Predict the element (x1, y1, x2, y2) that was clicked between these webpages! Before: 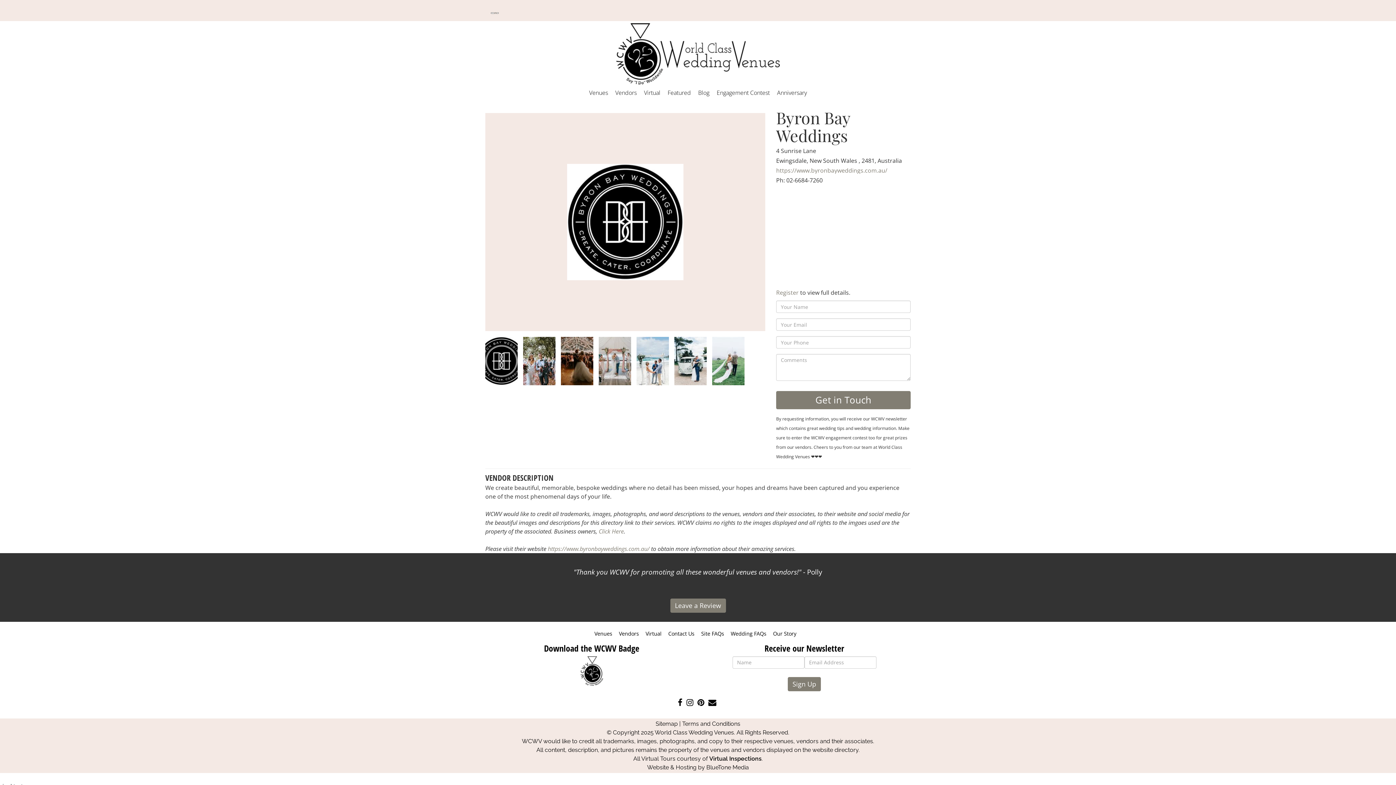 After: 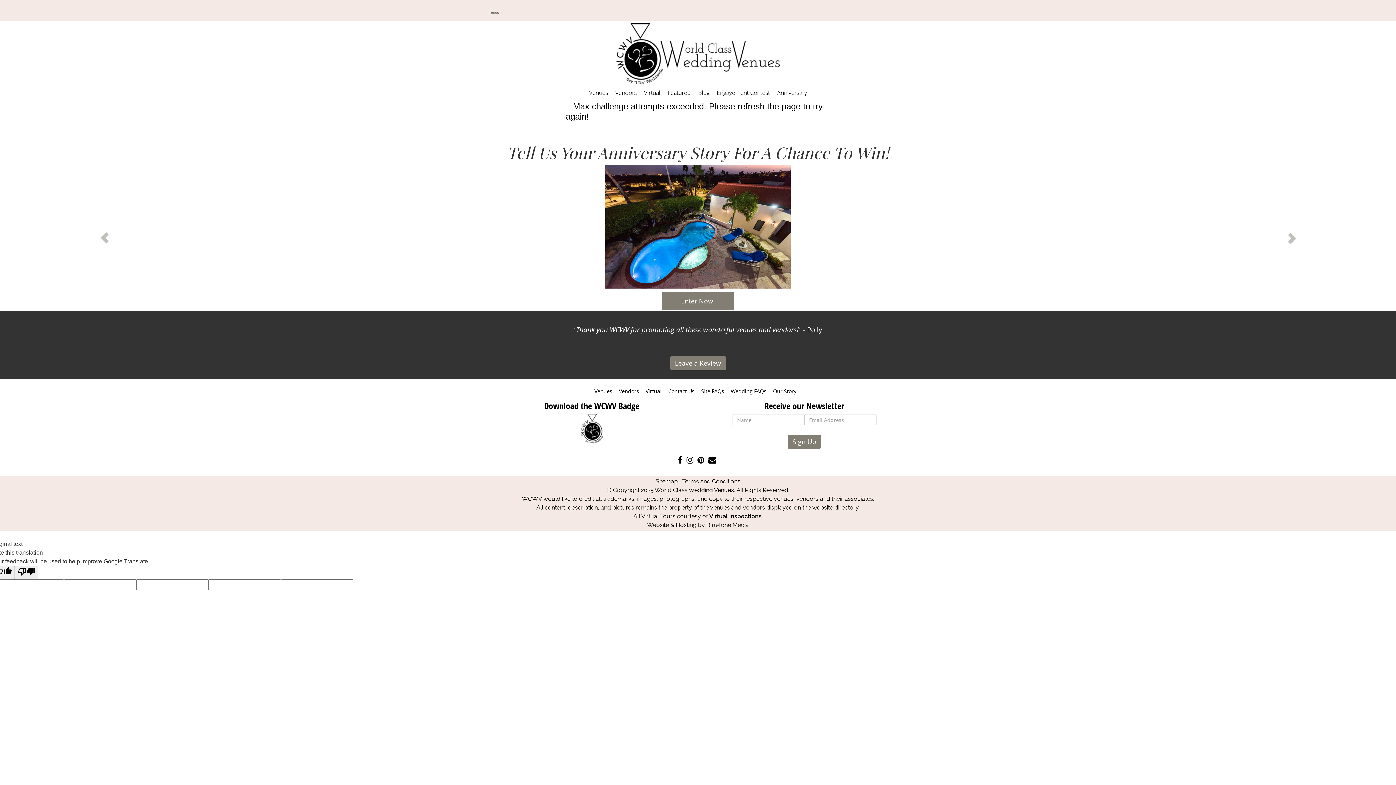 Action: bbox: (774, 85, 810, 100) label: Anniversary